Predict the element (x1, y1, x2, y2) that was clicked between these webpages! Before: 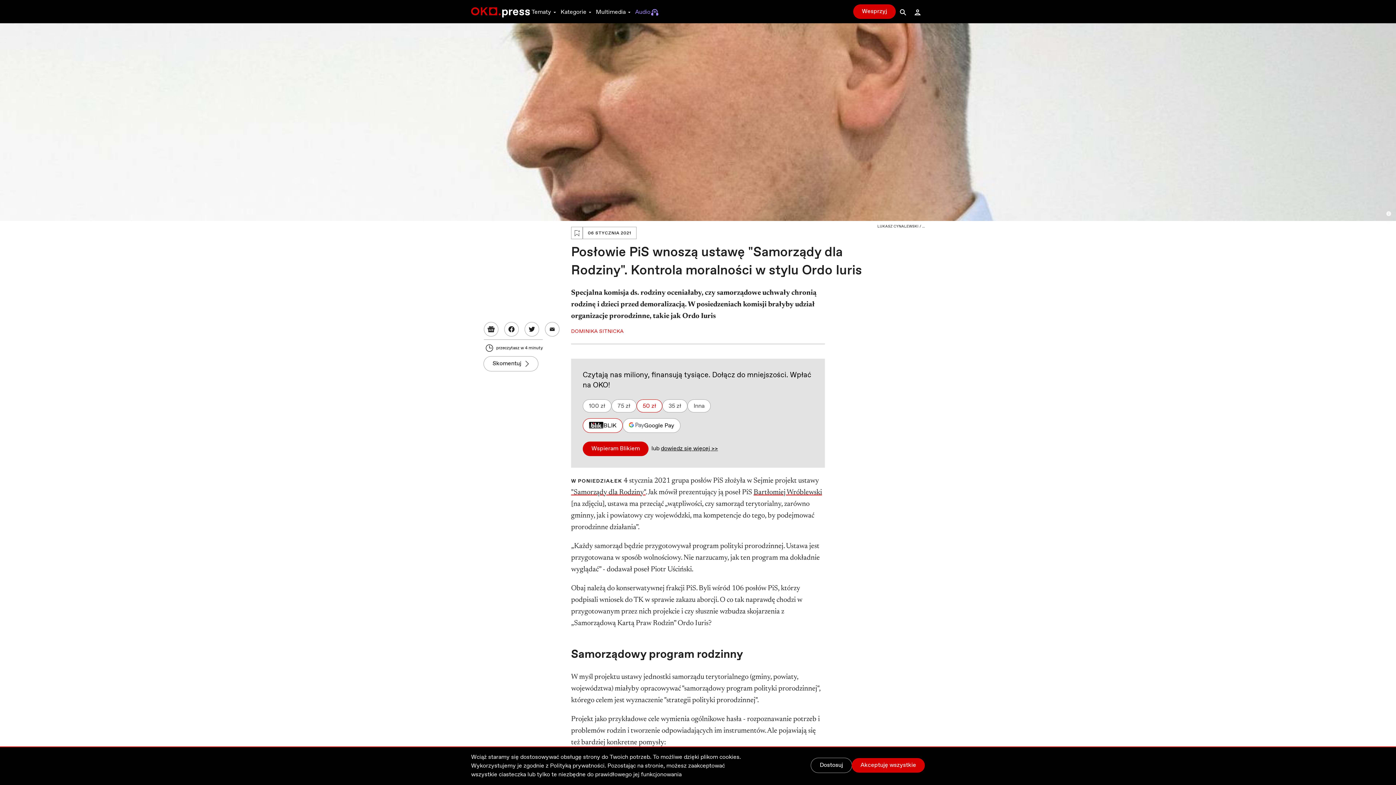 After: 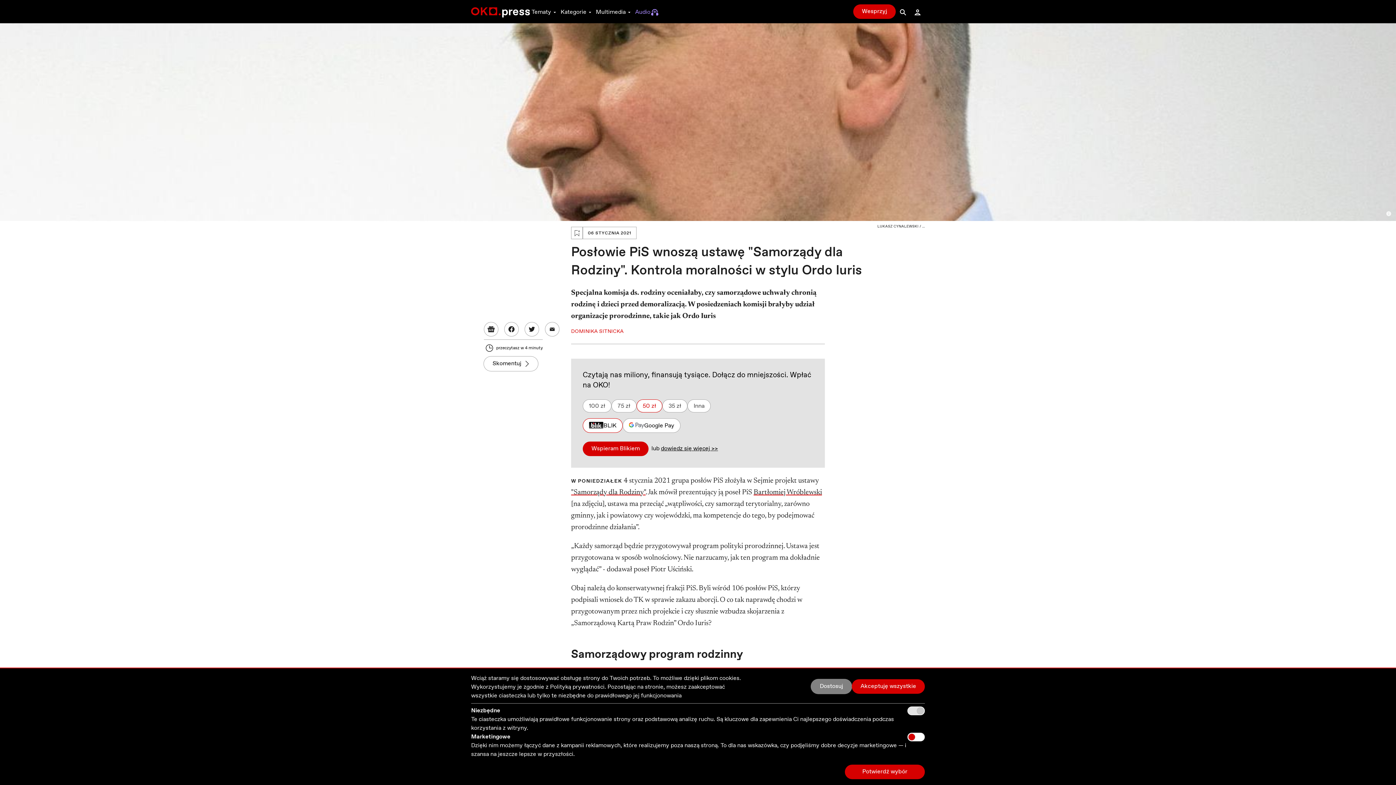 Action: label: Dostosuj bbox: (811, 758, 852, 773)